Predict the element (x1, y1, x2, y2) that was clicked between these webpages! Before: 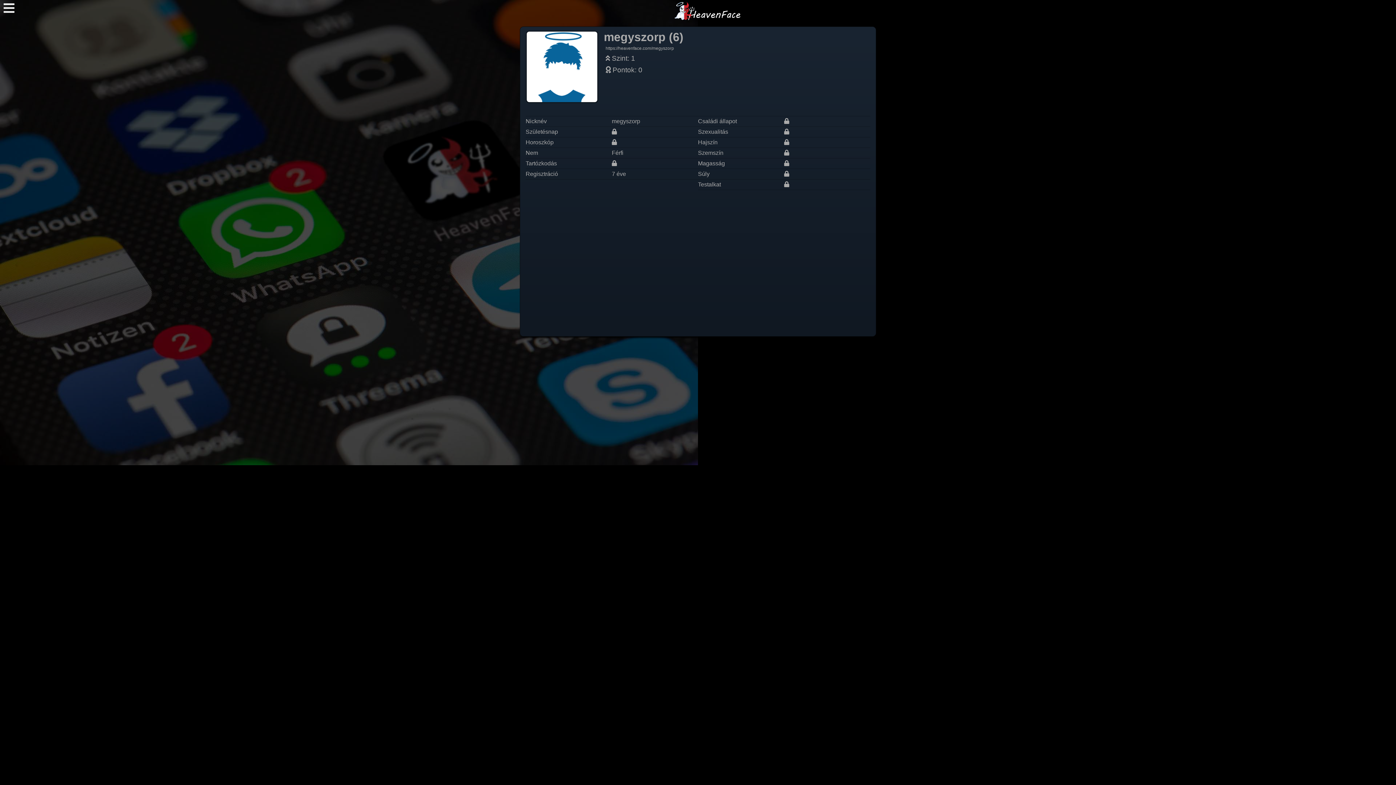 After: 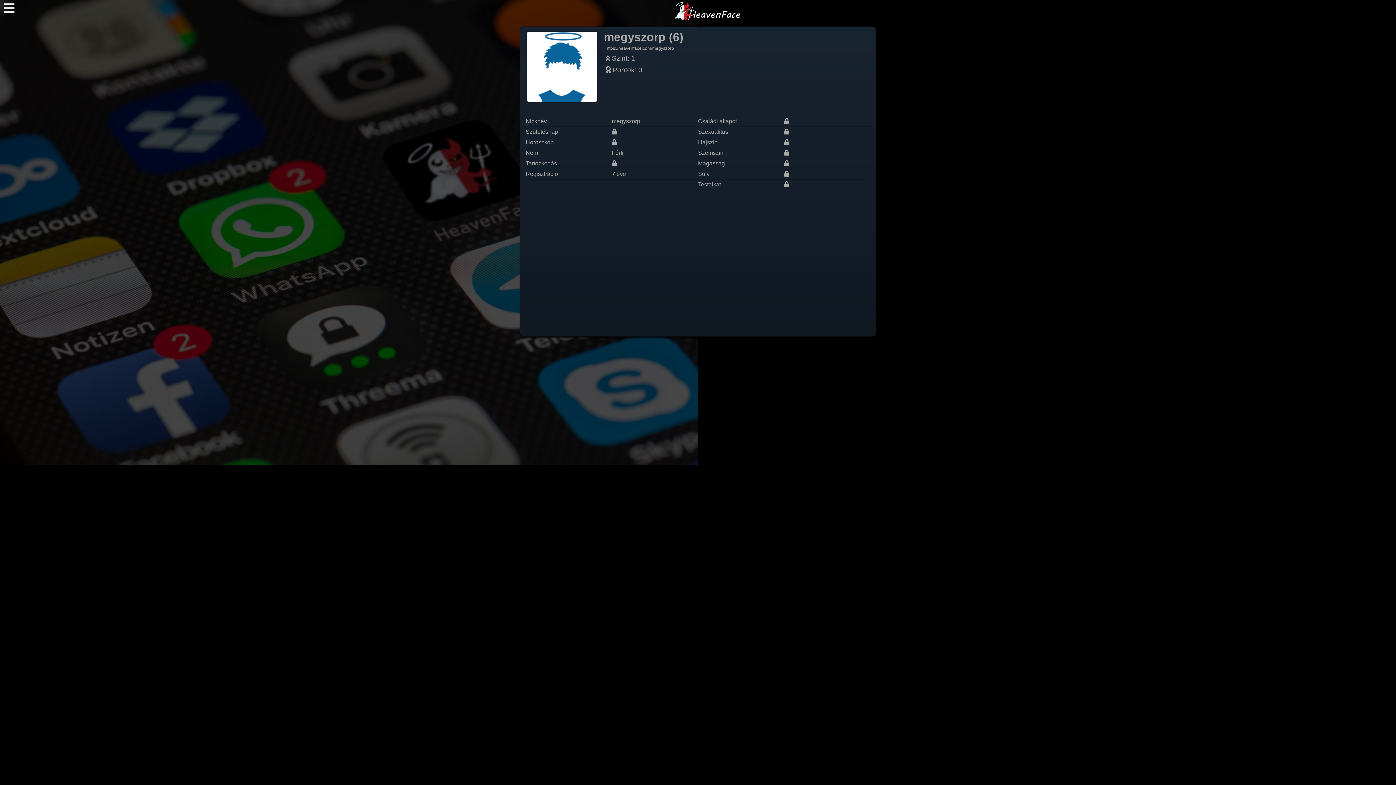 Action: label: https://heavenface.com/megyszorp bbox: (605, 45, 674, 50)